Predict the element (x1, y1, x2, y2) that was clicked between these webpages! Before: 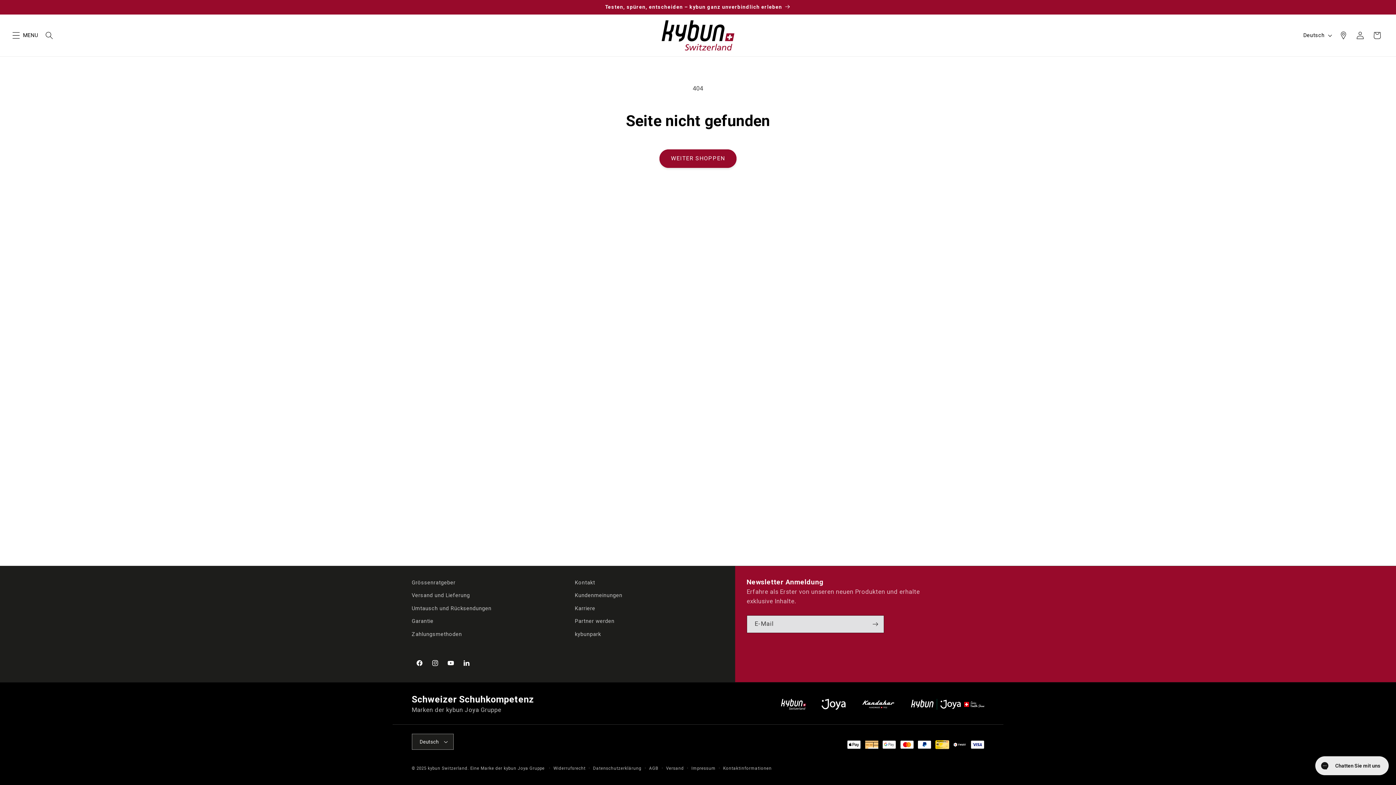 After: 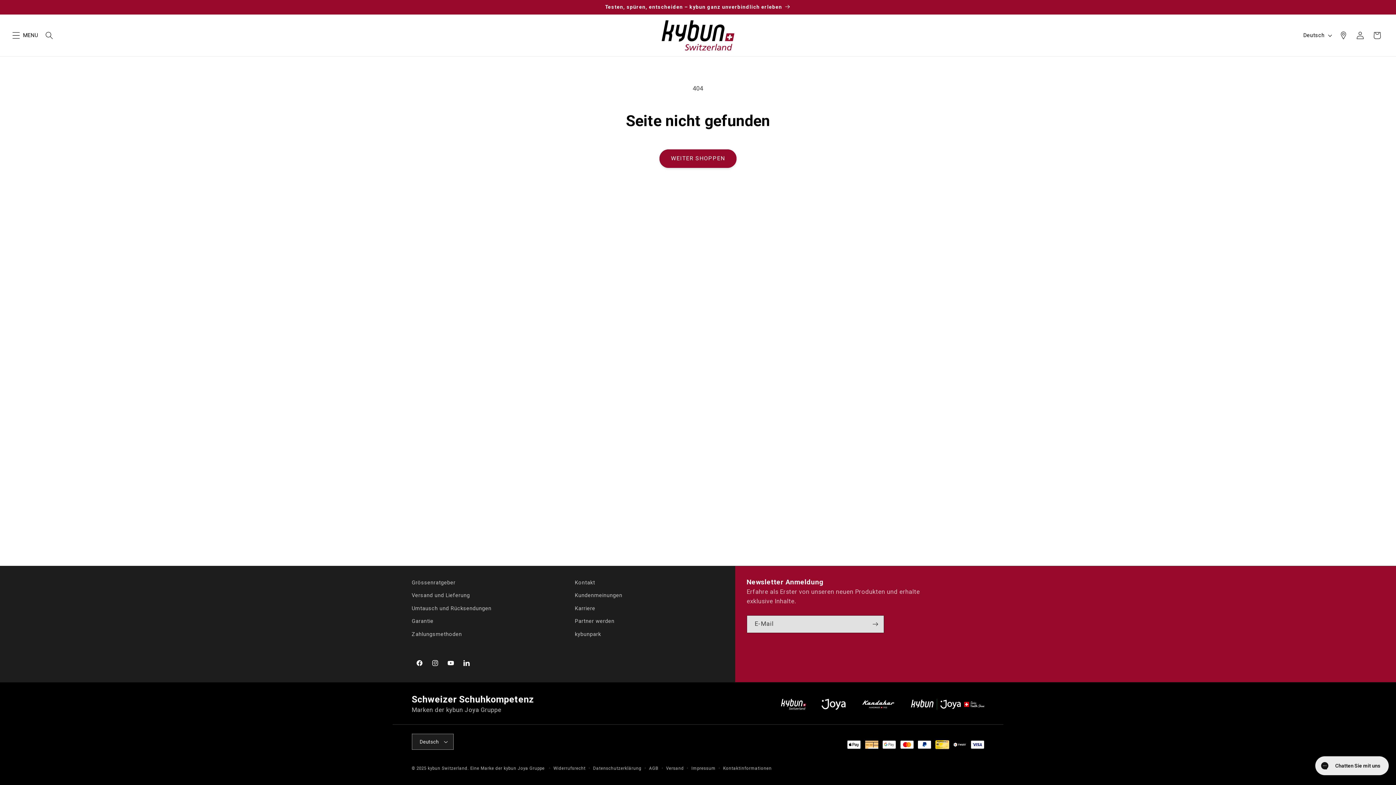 Action: label: LinkedIn bbox: (458, 655, 474, 671)